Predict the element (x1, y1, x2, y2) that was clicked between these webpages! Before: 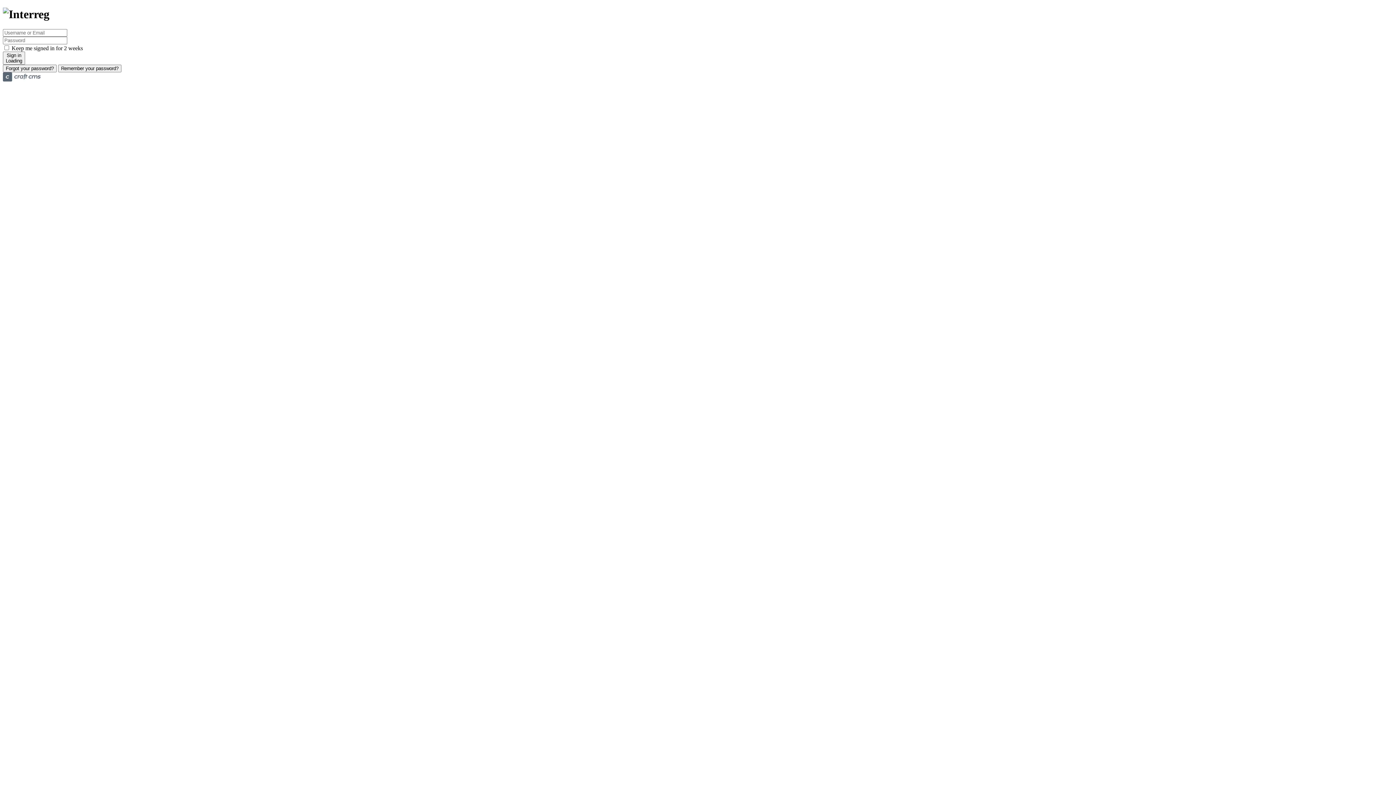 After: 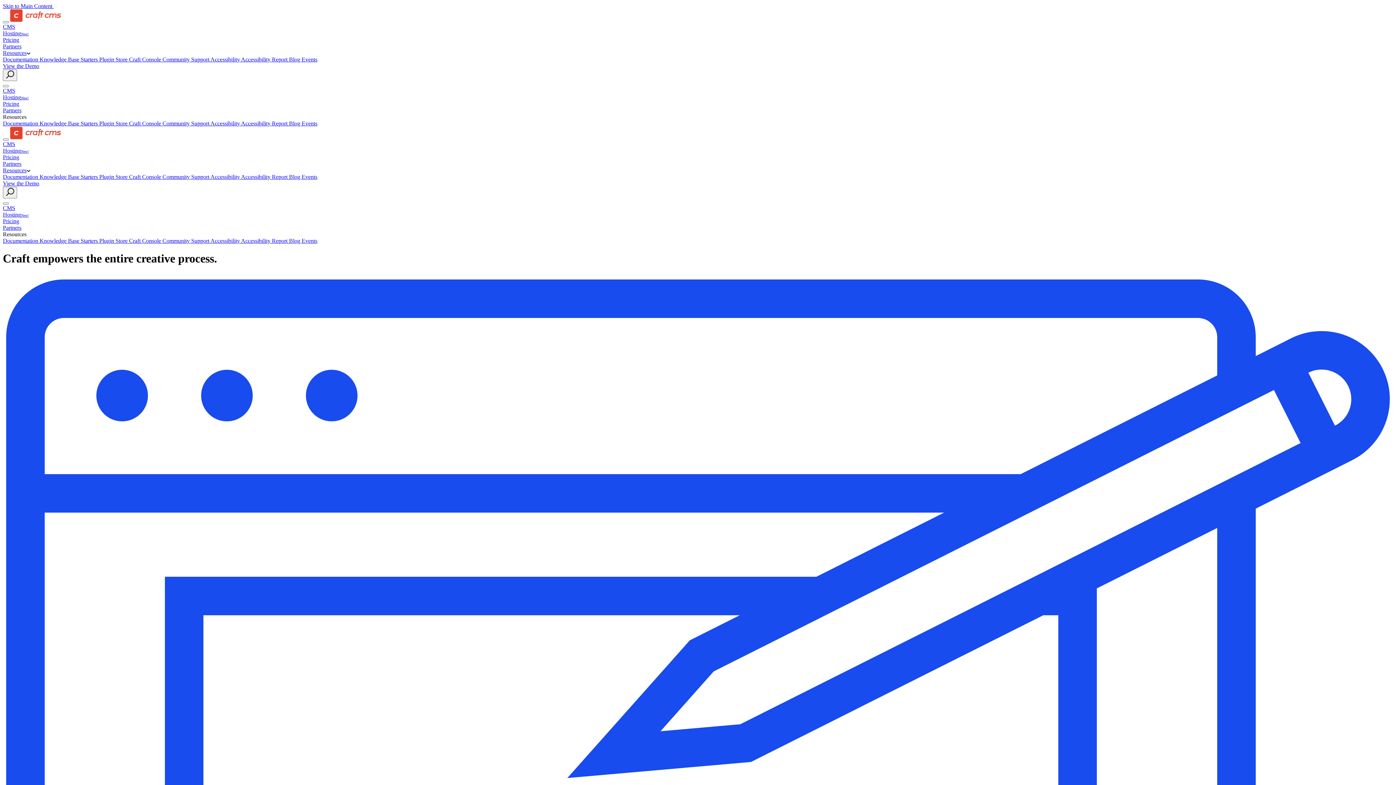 Action: bbox: (2, 76, 40, 82) label: Craft CMS